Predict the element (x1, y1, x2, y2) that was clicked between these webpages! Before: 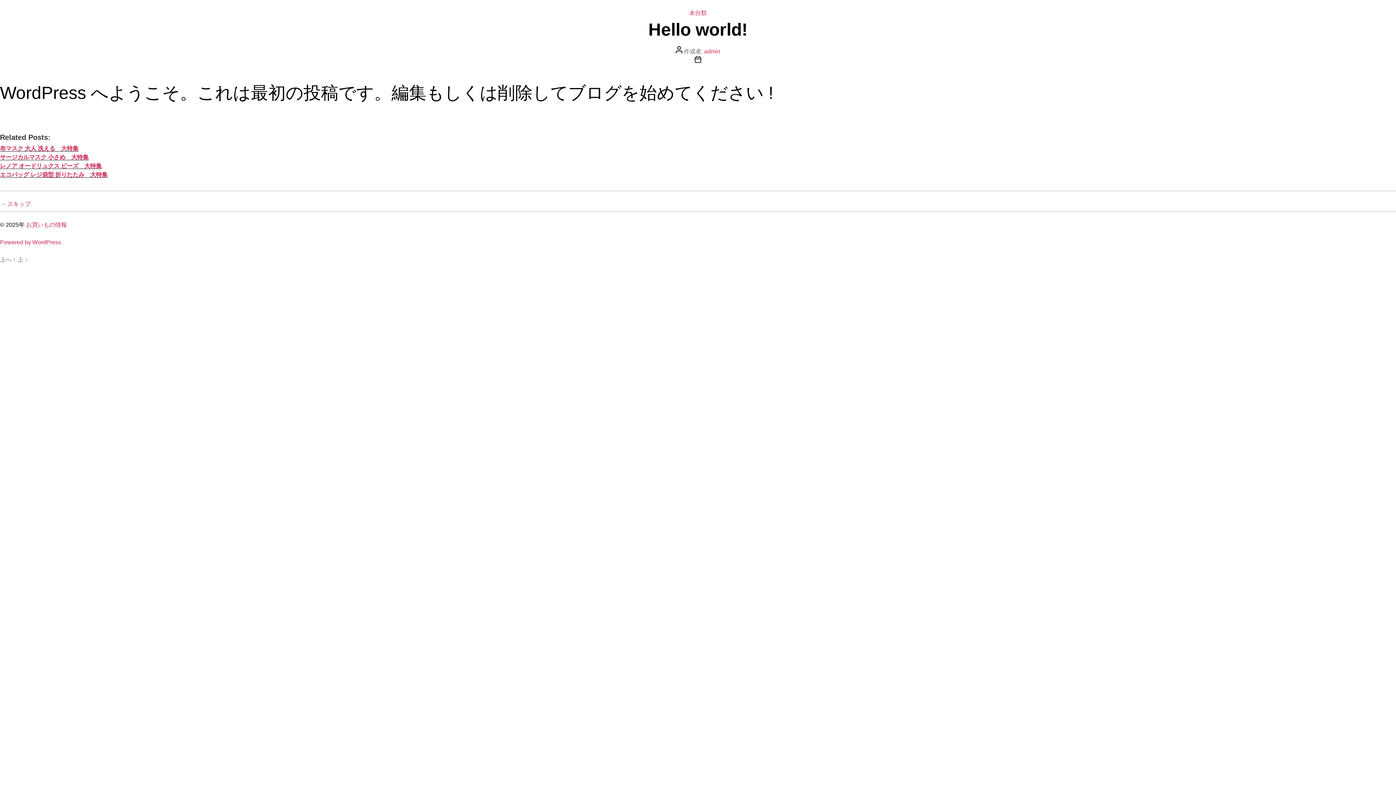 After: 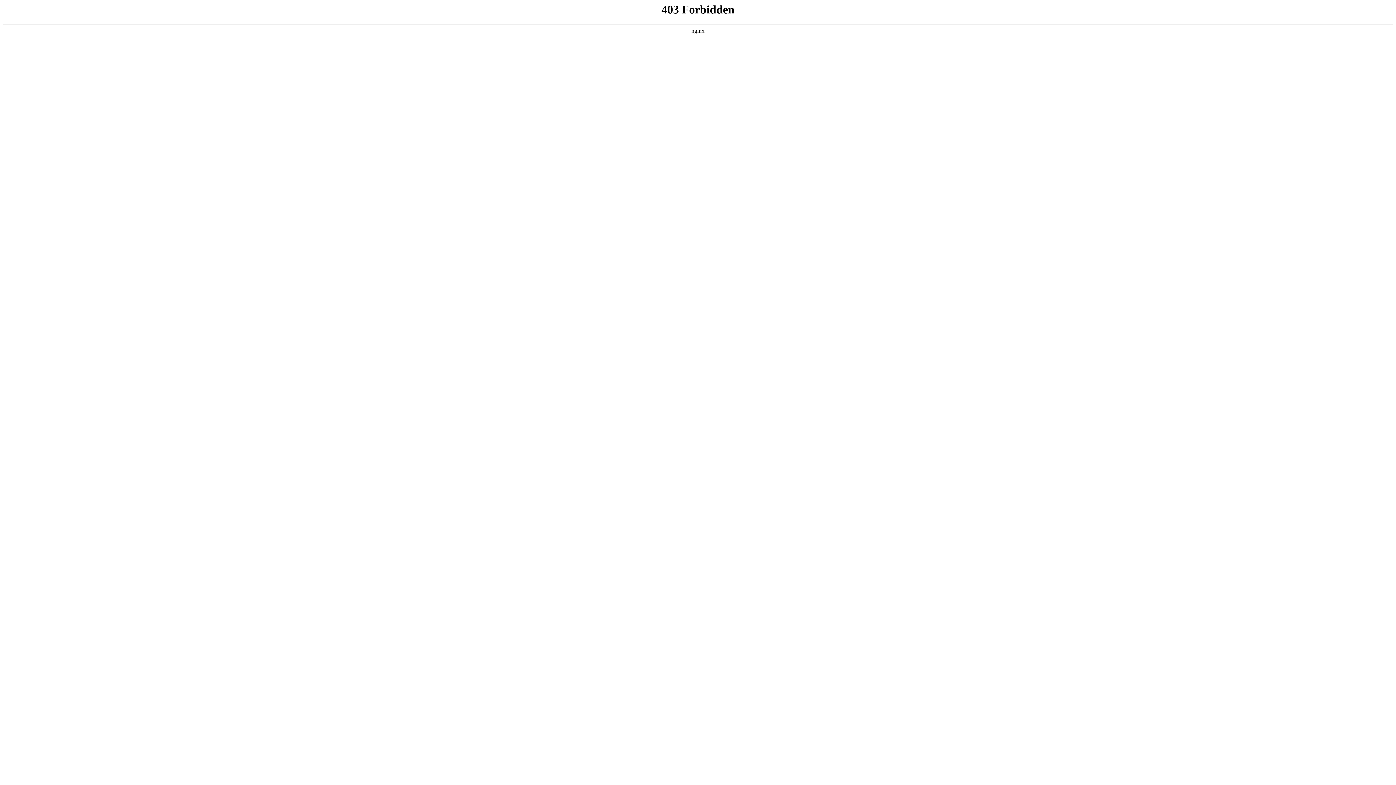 Action: bbox: (0, 239, 61, 245) label: Powered by WordPress